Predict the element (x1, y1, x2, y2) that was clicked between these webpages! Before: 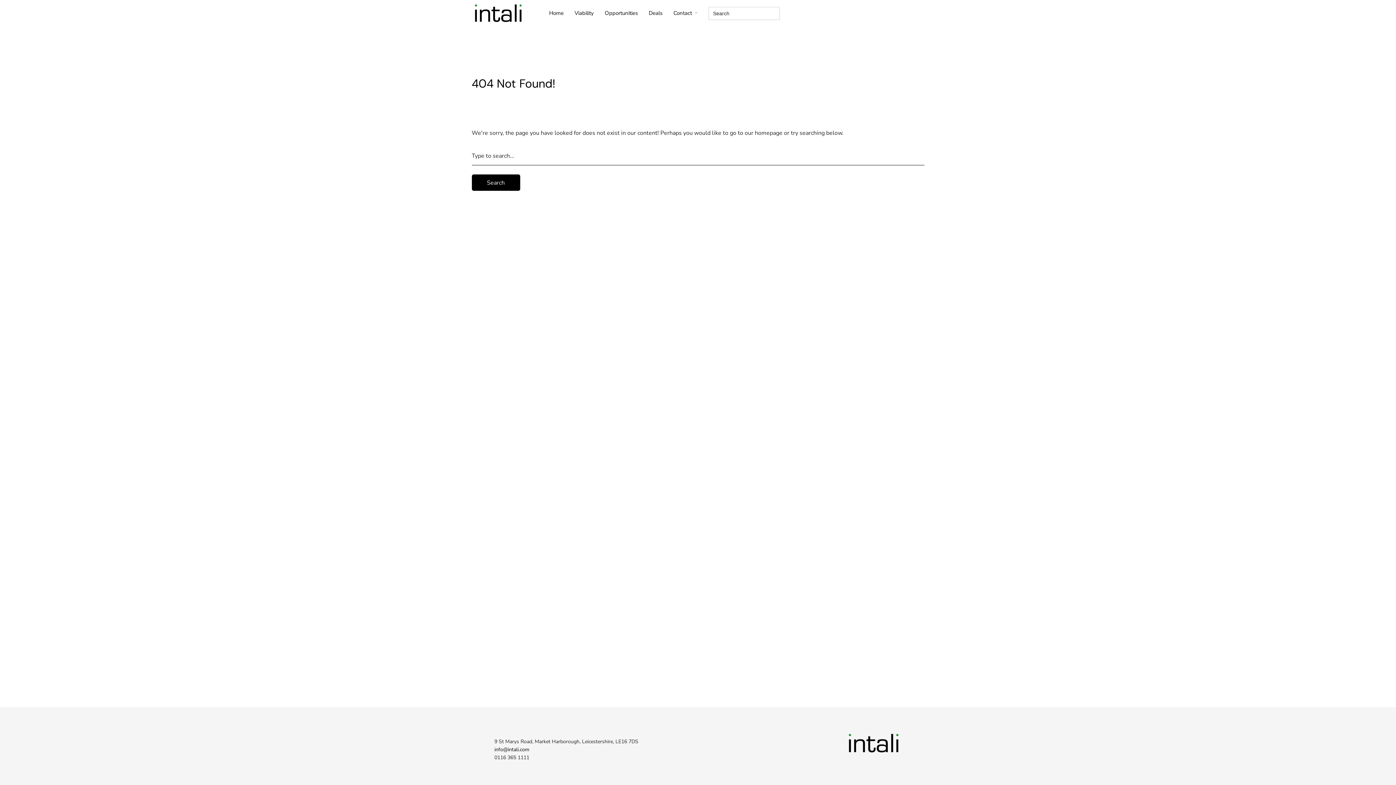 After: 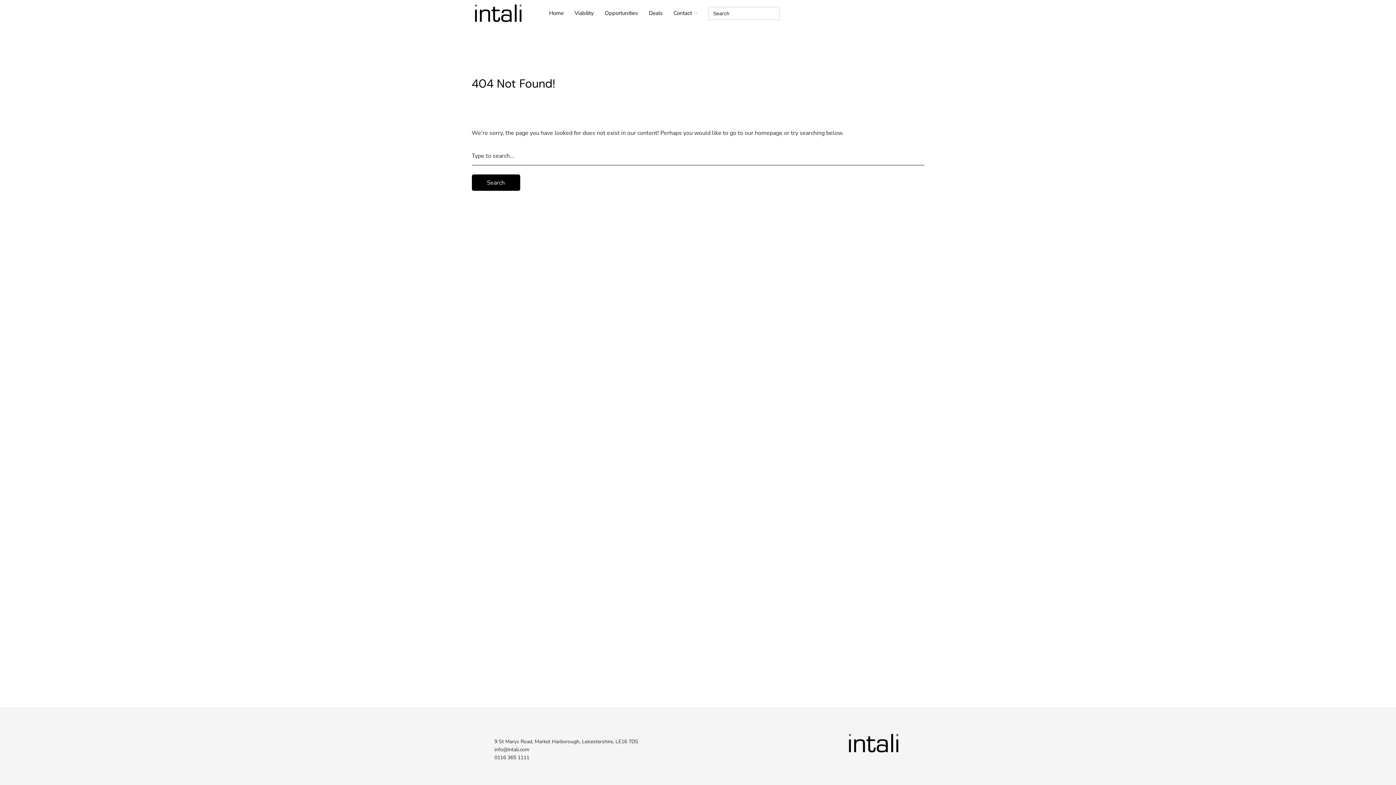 Action: label: info@intali.com bbox: (494, 746, 529, 753)